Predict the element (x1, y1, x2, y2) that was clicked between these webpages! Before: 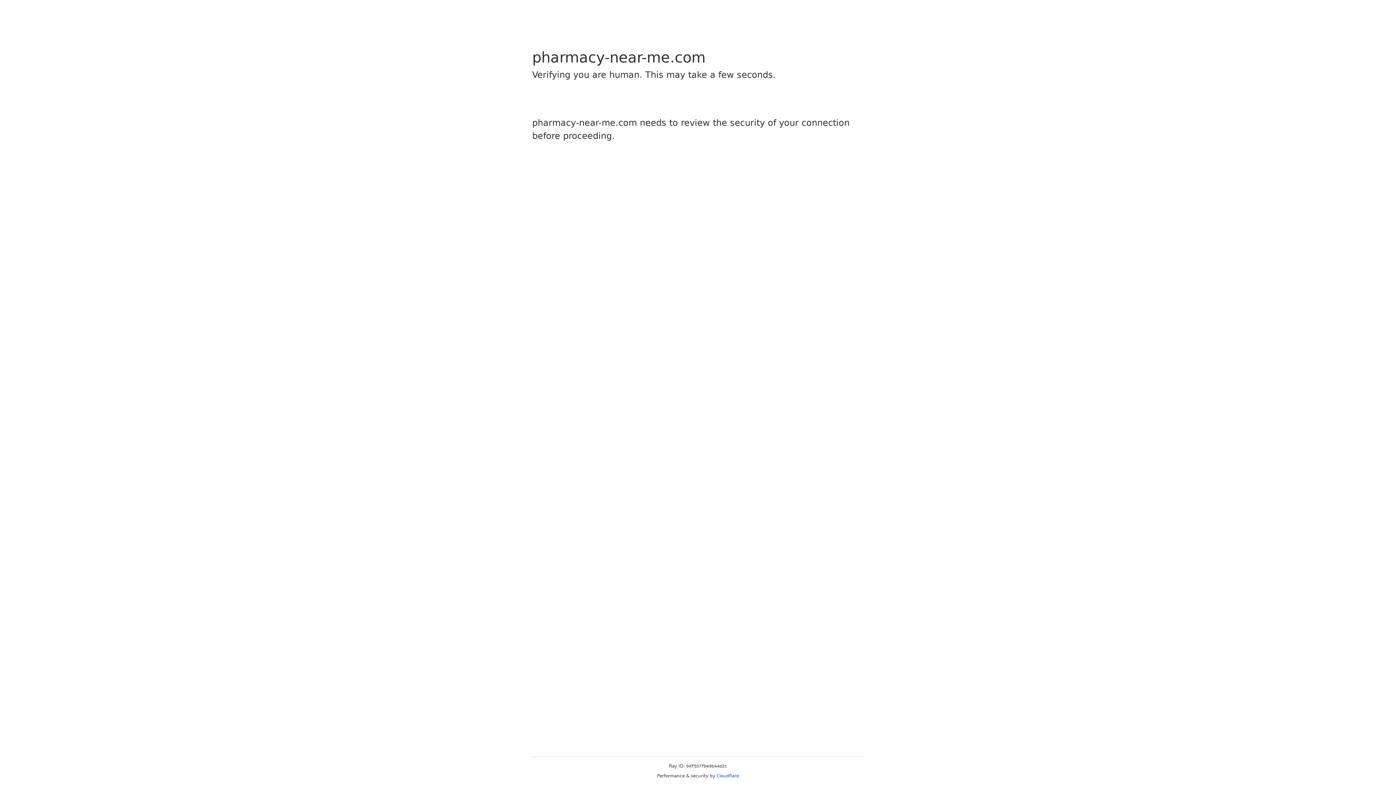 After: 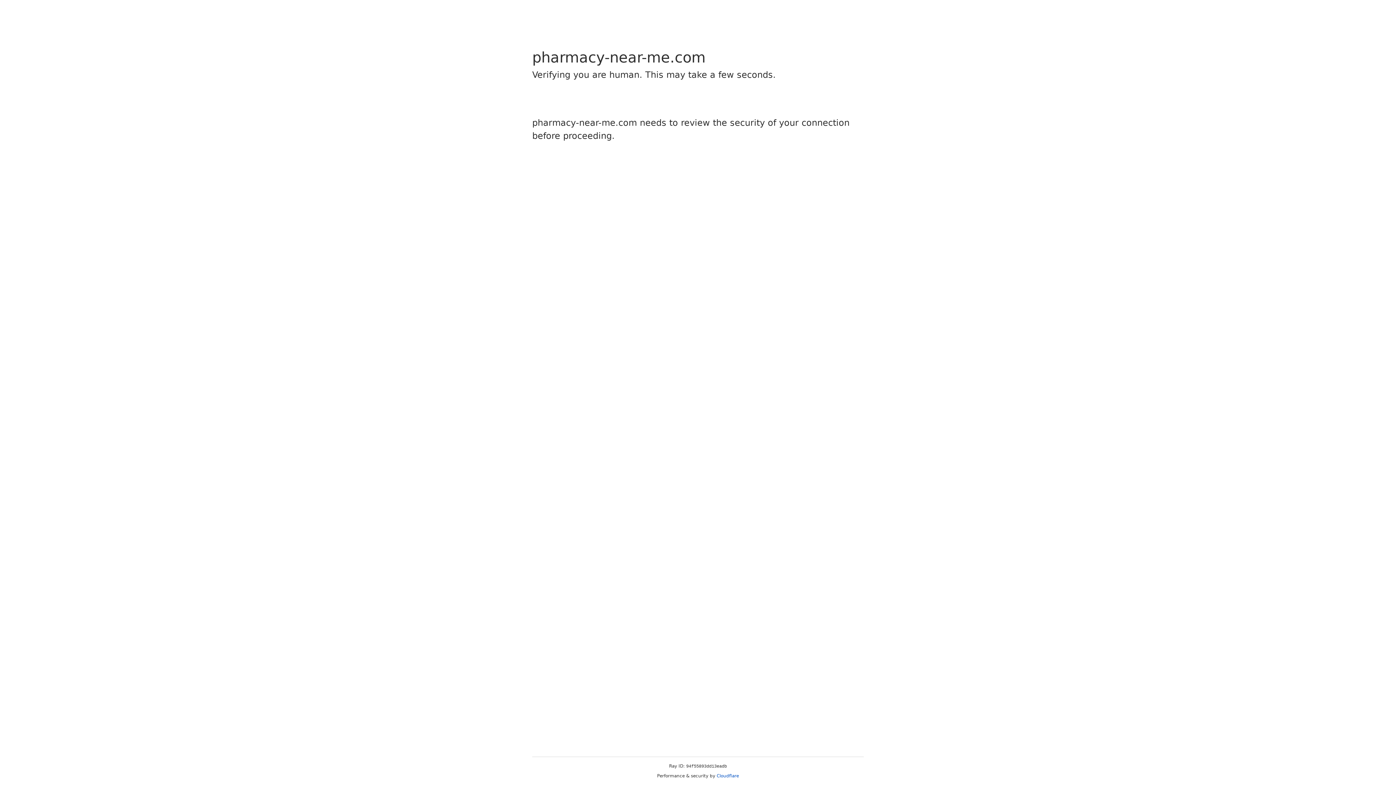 Action: bbox: (716, 773, 739, 778) label: Cloudflare